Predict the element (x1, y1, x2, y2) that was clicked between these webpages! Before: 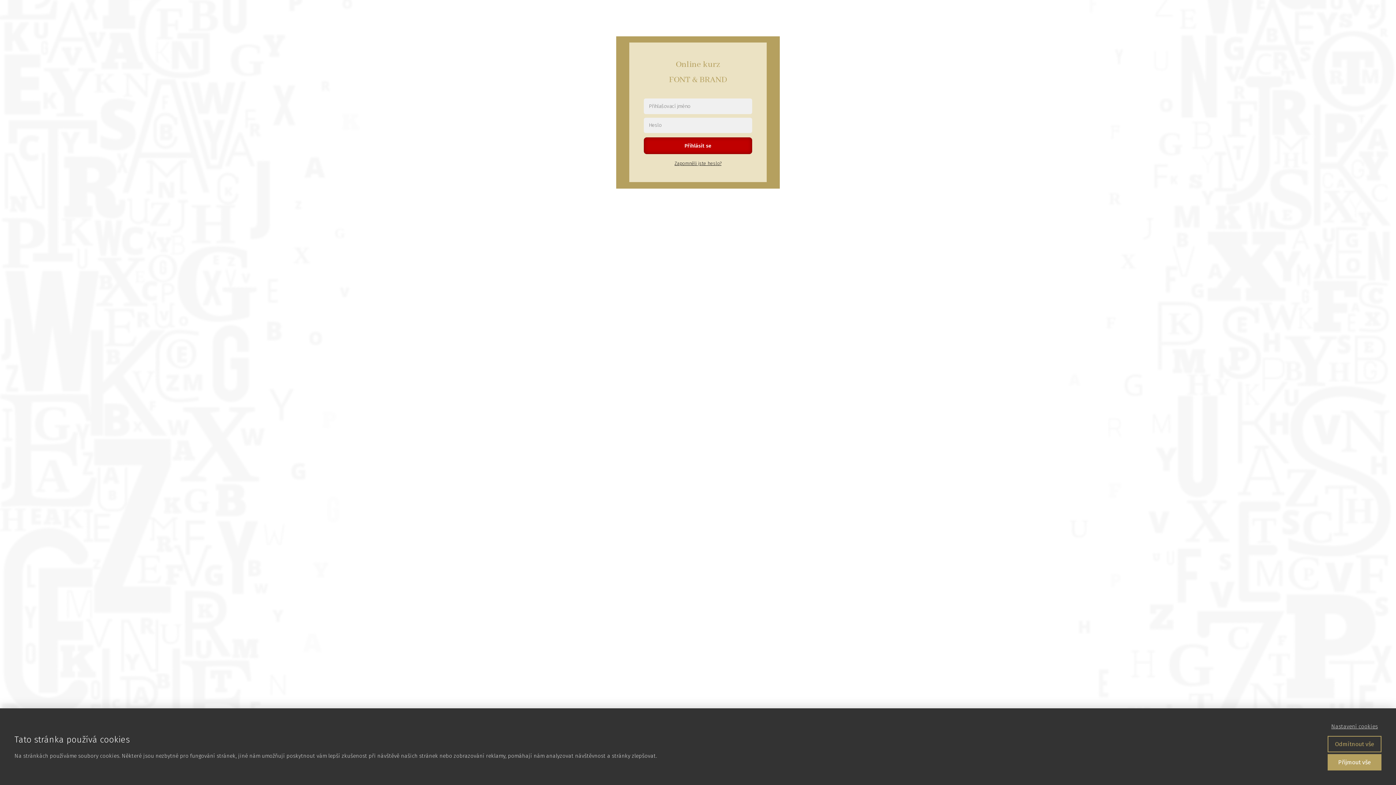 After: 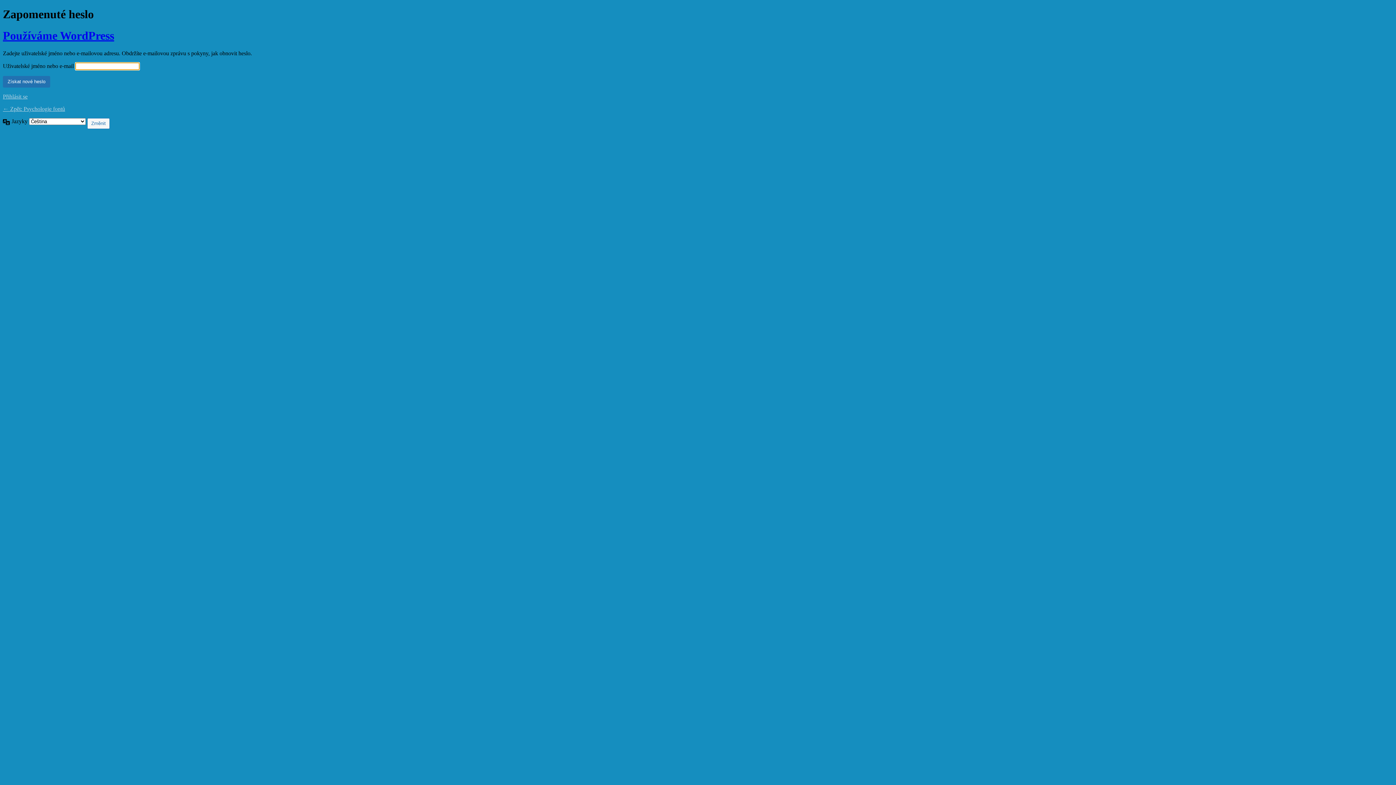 Action: label: Zapomněli jste heslo? bbox: (674, 160, 721, 166)